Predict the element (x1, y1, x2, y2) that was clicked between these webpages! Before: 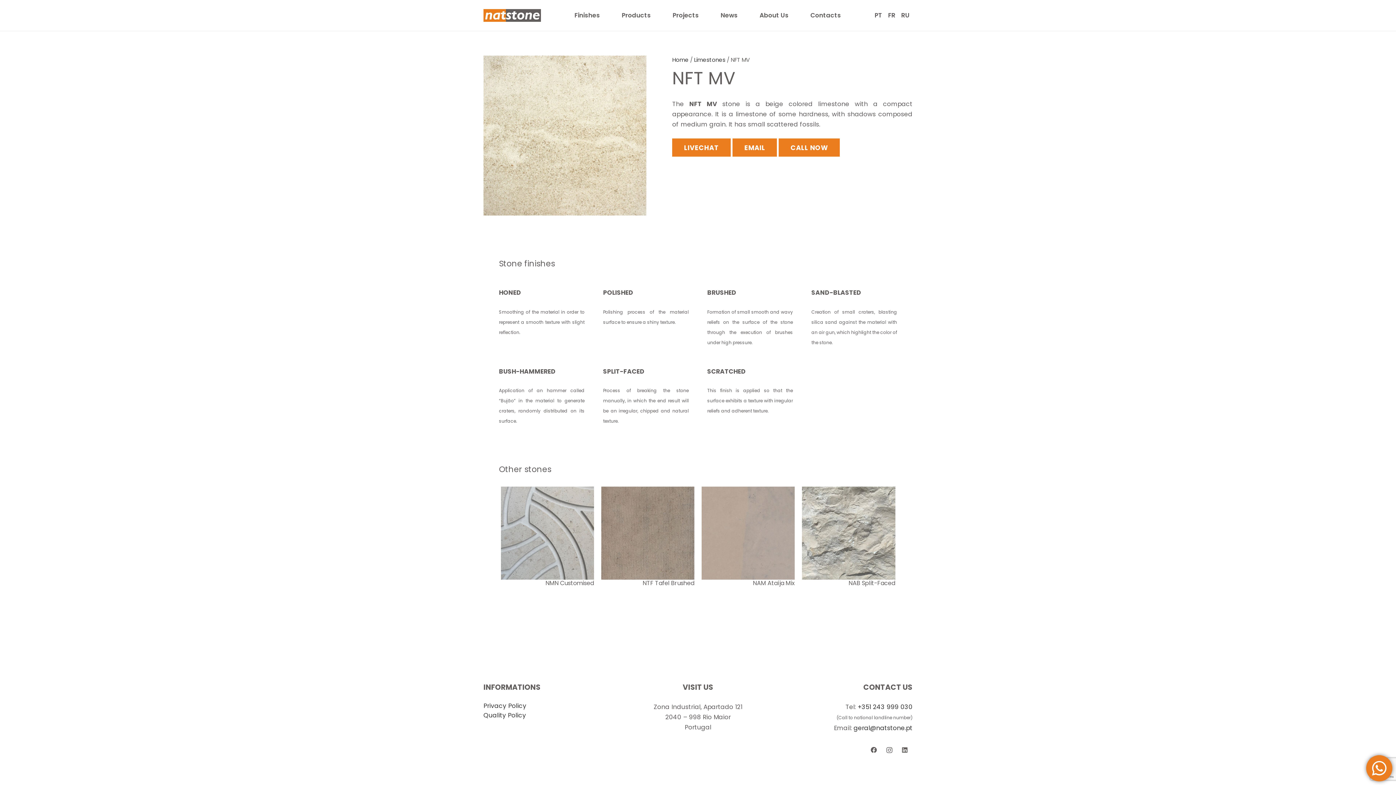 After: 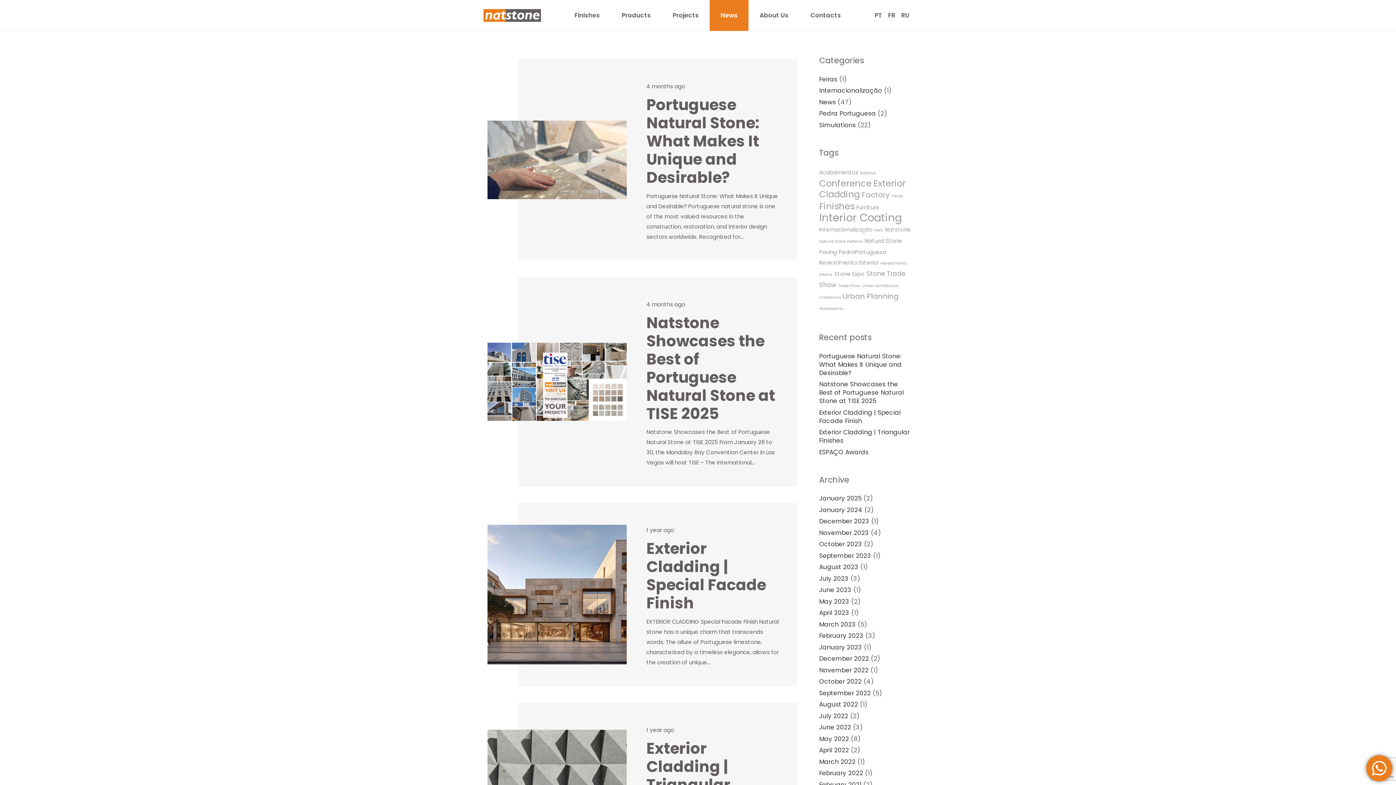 Action: bbox: (709, 0, 748, 30) label: News